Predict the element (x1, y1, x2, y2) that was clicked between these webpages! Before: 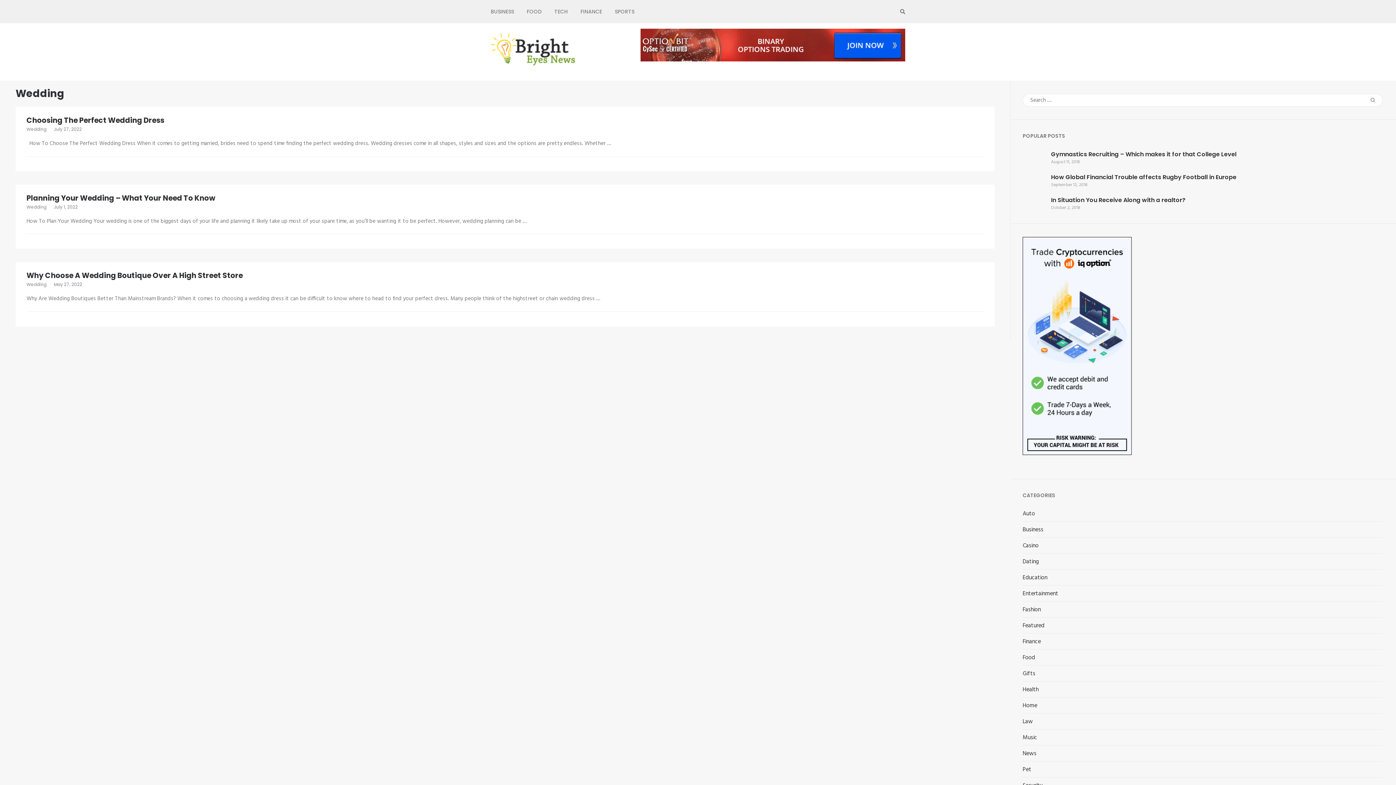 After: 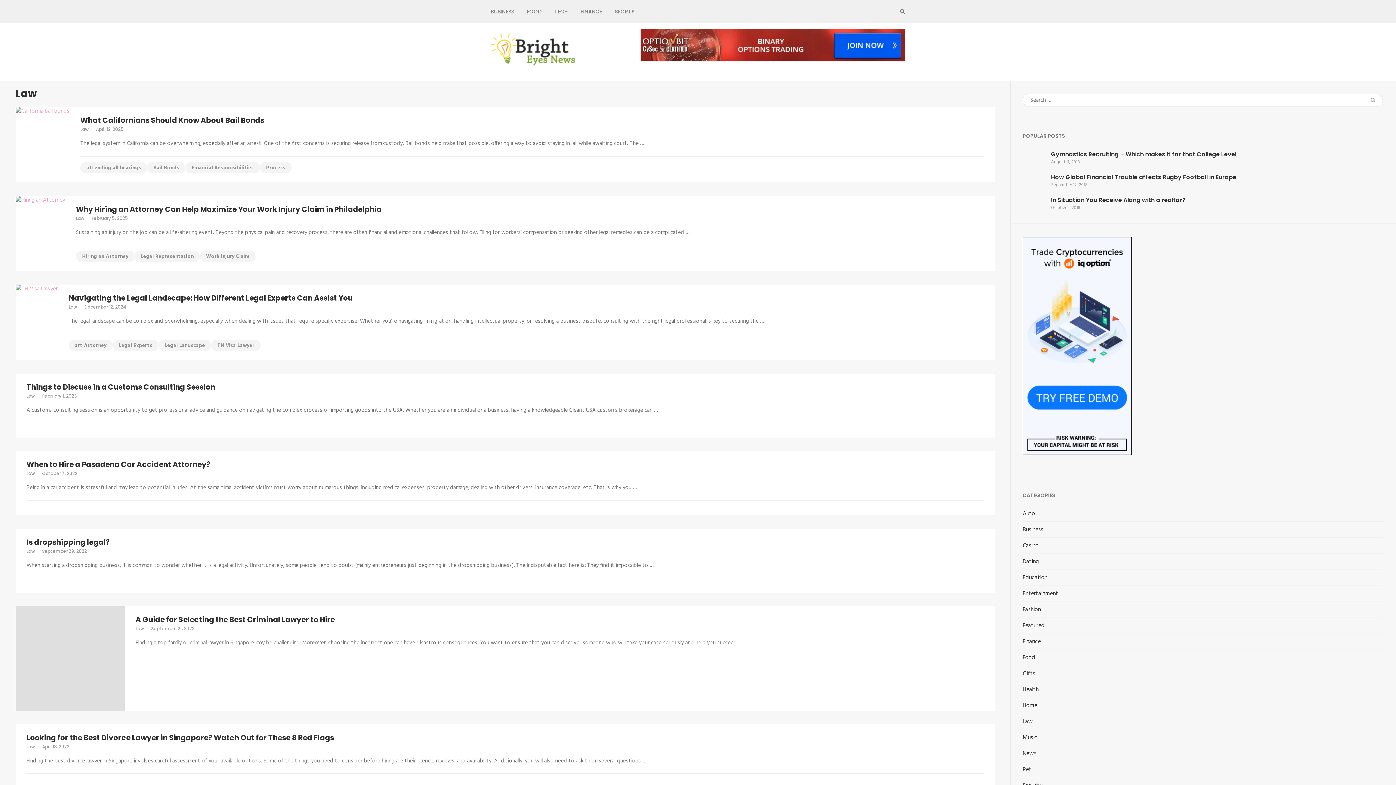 Action: label: Law bbox: (1022, 718, 1033, 726)